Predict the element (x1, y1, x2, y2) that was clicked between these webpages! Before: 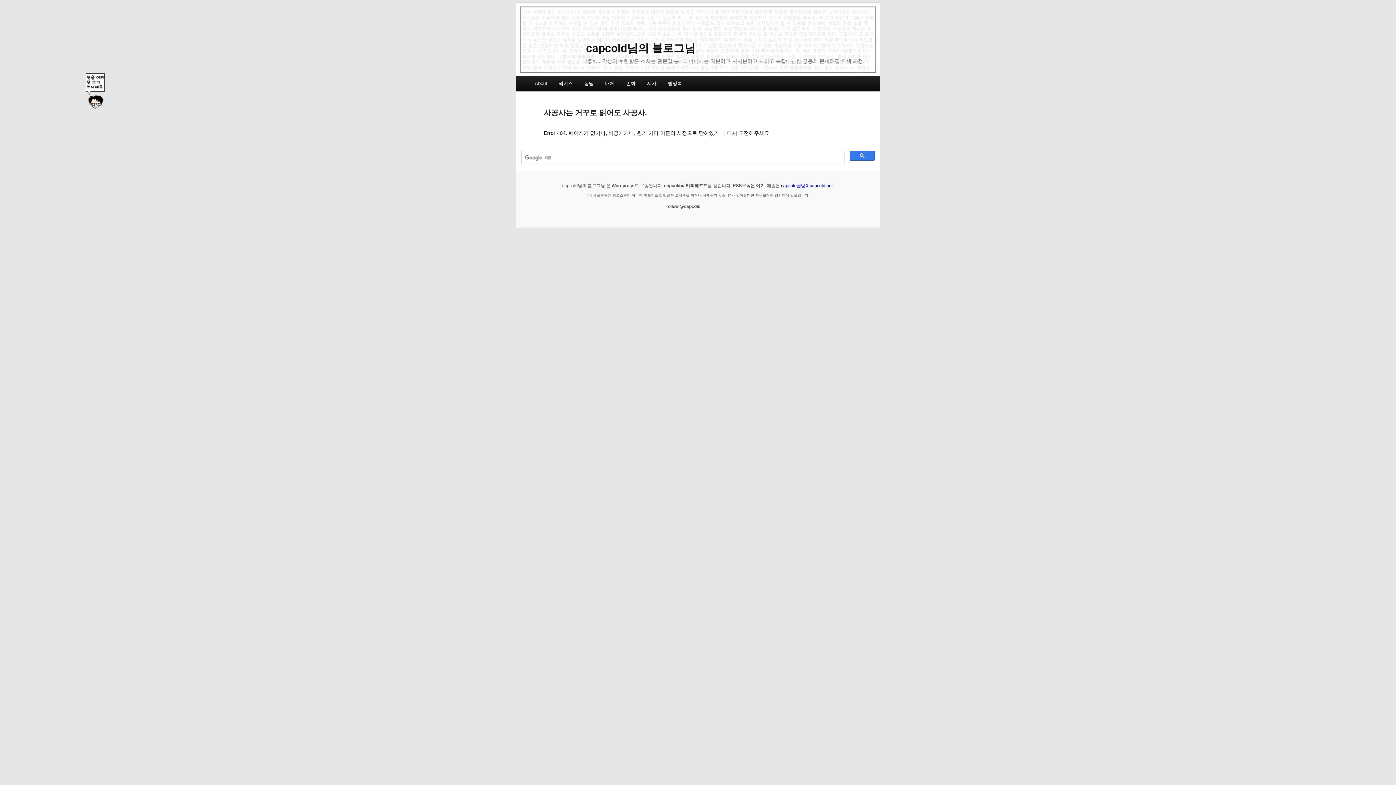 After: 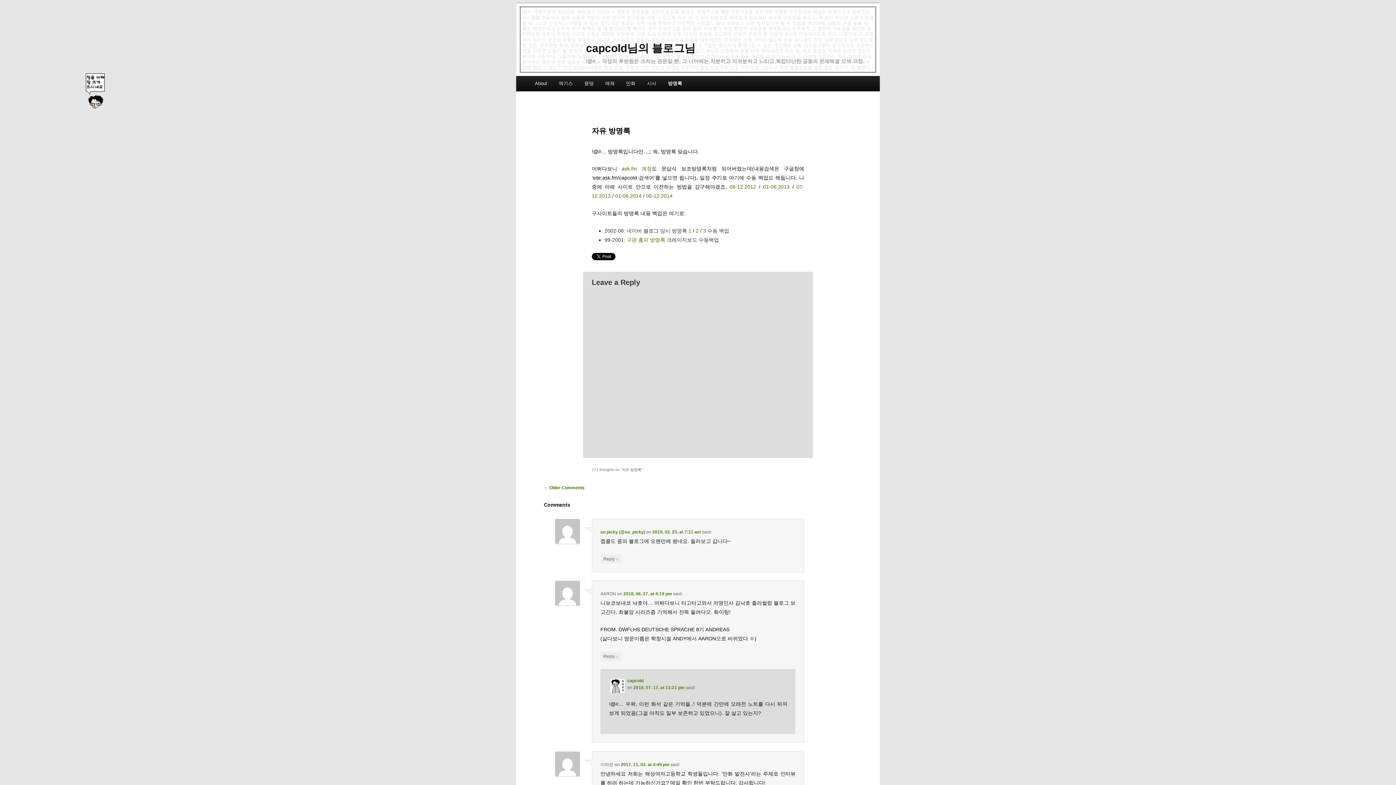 Action: label: 방명록 bbox: (662, 75, 687, 91)